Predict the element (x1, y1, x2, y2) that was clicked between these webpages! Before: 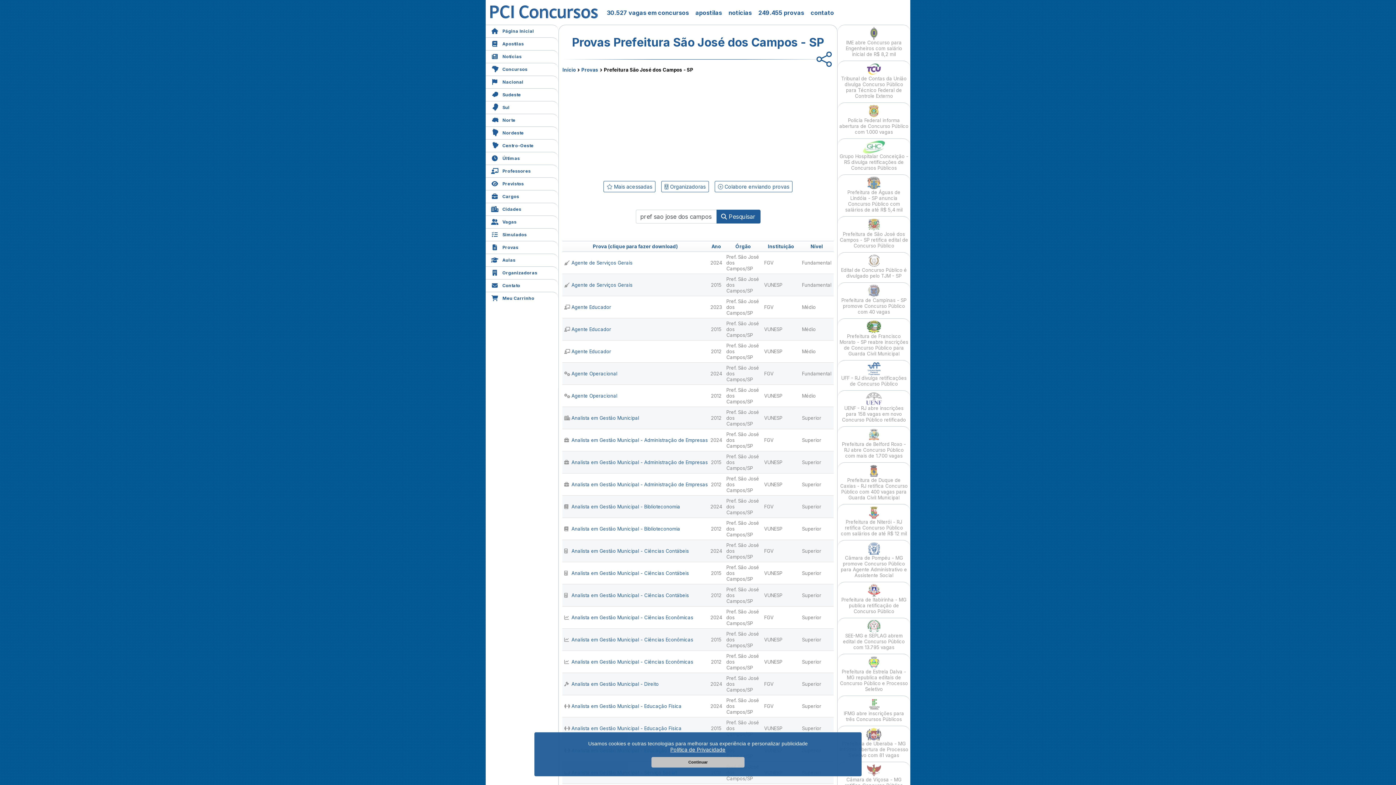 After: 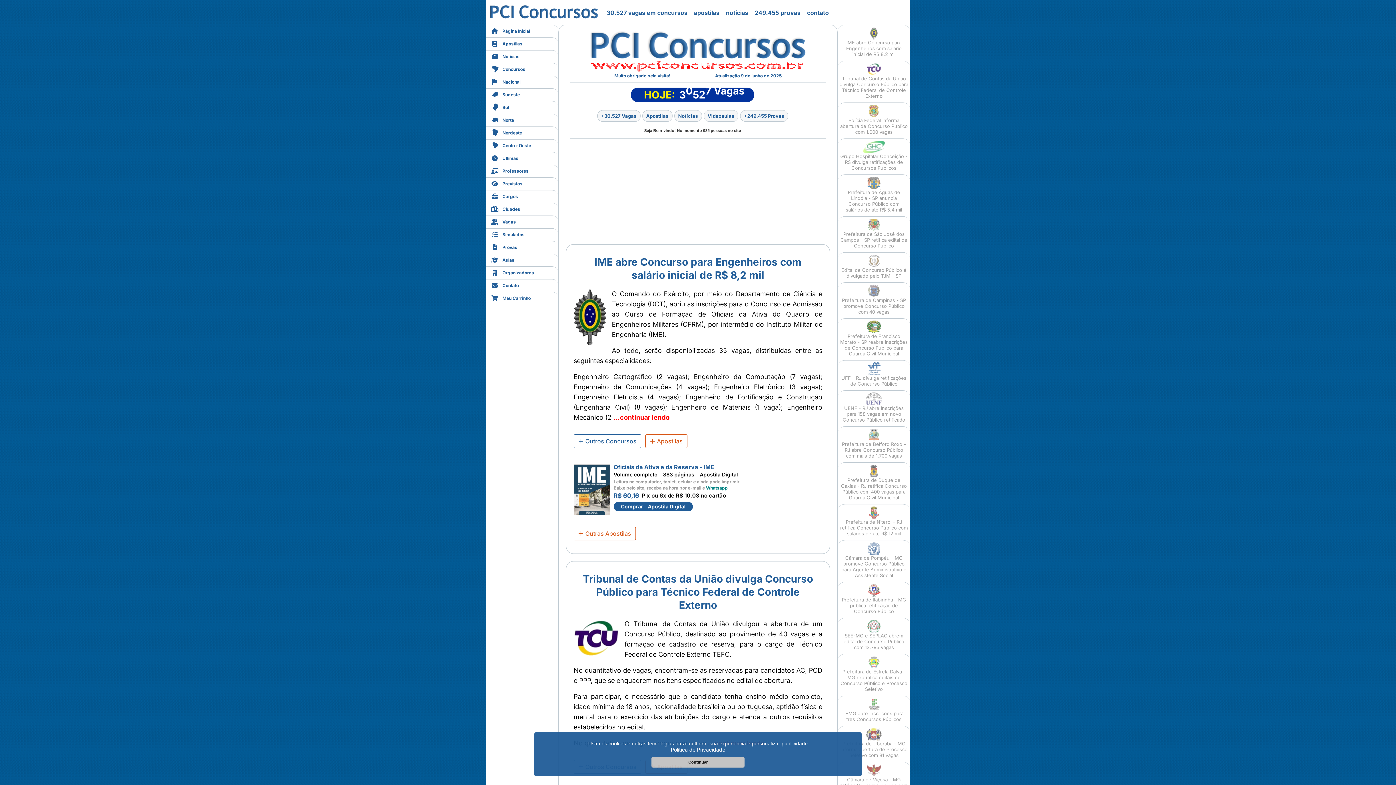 Action: bbox: (562, 66, 576, 72) label: Início